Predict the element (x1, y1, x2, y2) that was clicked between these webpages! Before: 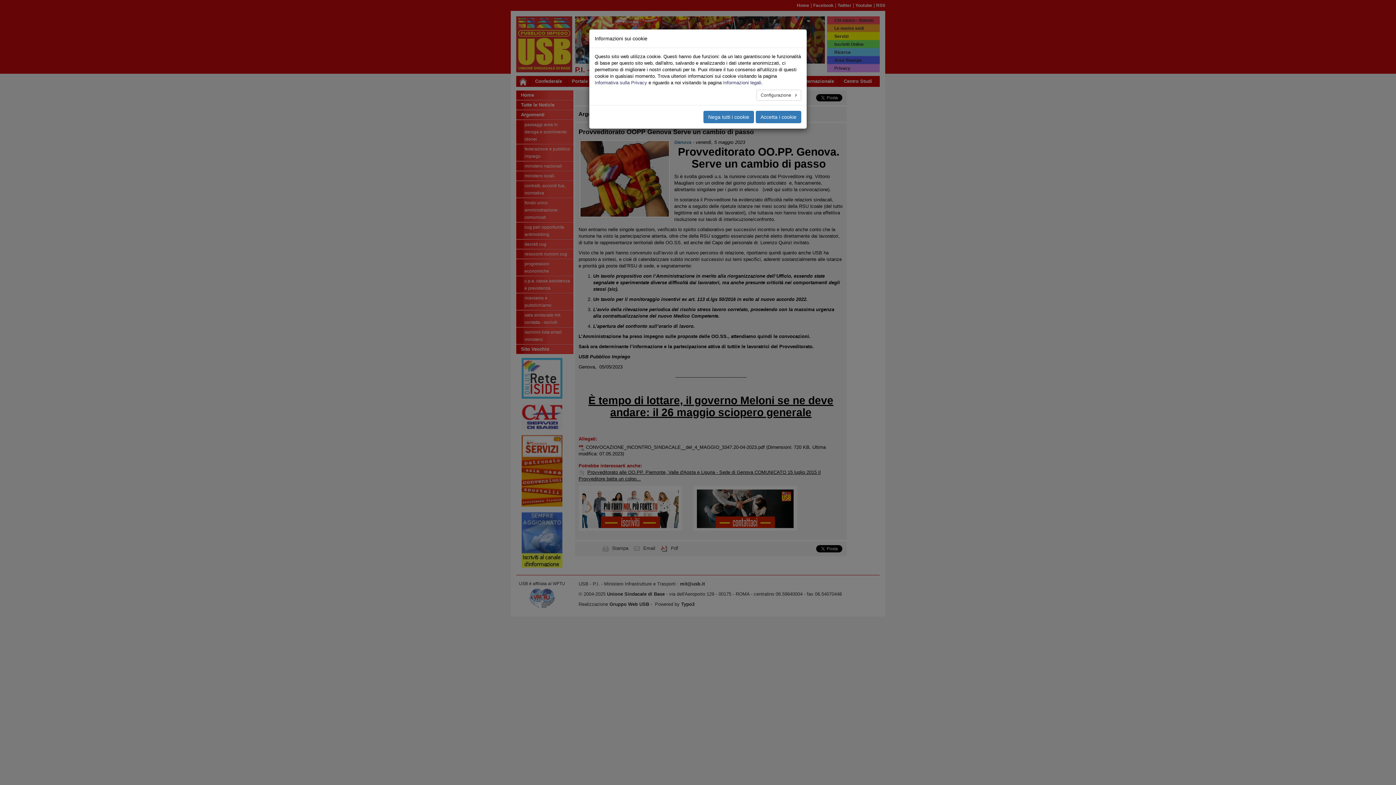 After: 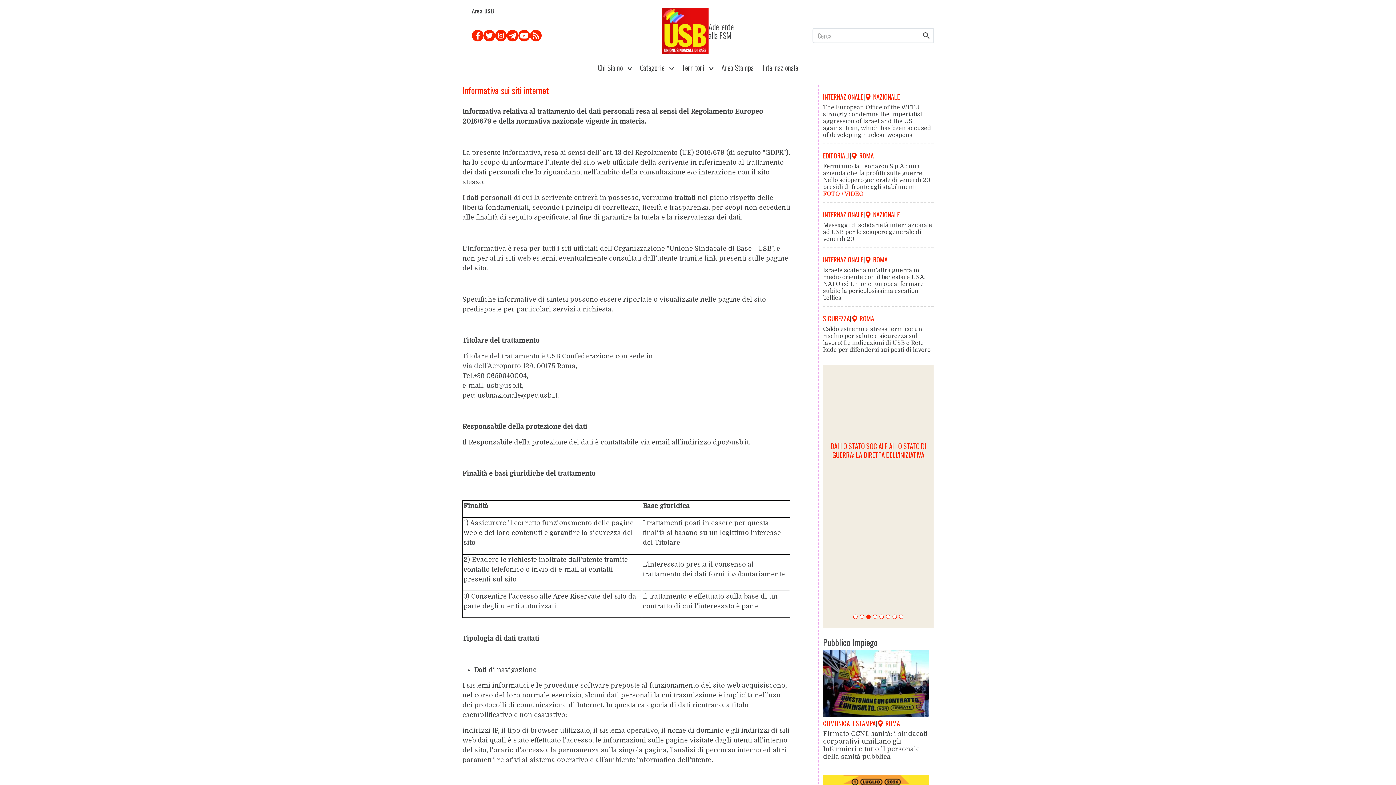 Action: bbox: (594, 80, 647, 85) label: Informativa sulla Privacy